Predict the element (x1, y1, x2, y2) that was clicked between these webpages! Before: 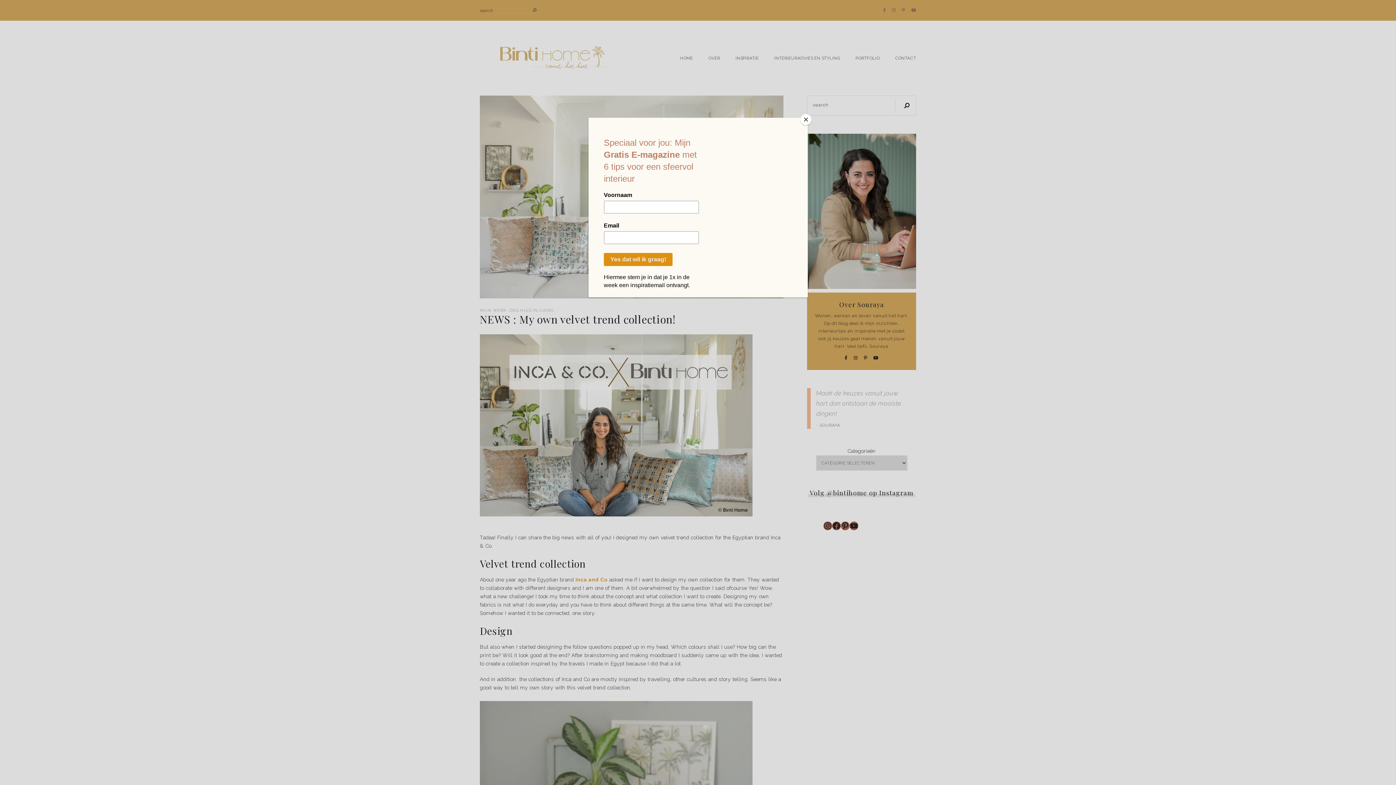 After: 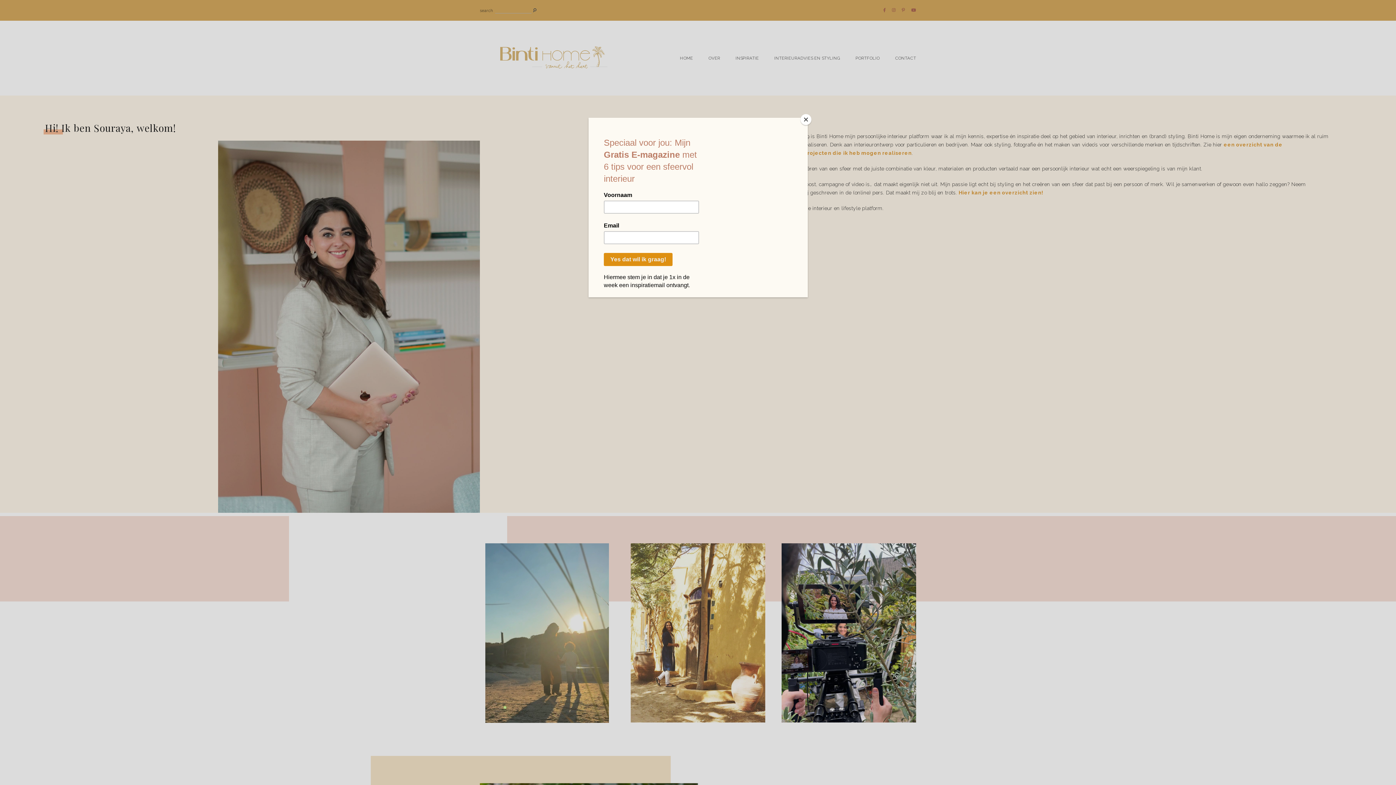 Action: bbox: (708, 55, 720, 60) label: OVER